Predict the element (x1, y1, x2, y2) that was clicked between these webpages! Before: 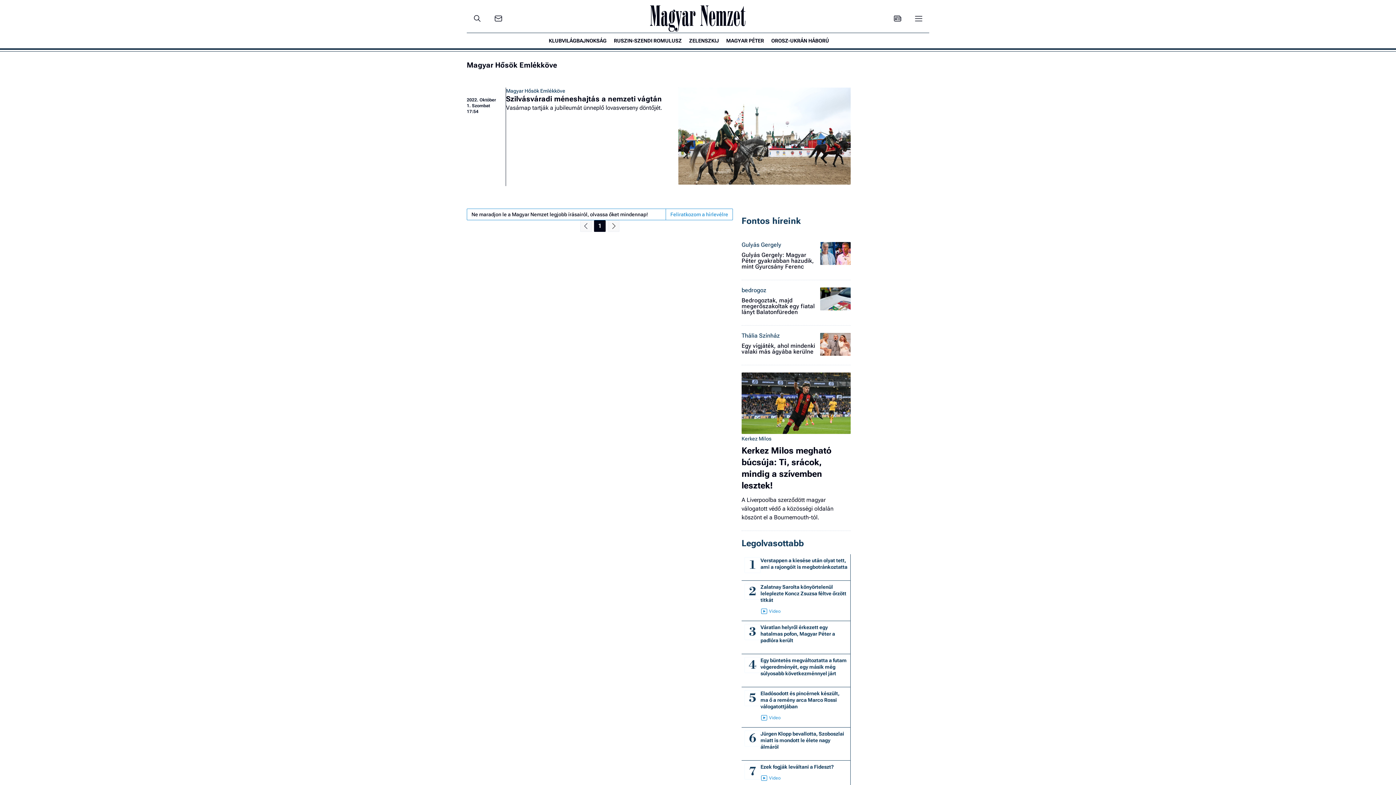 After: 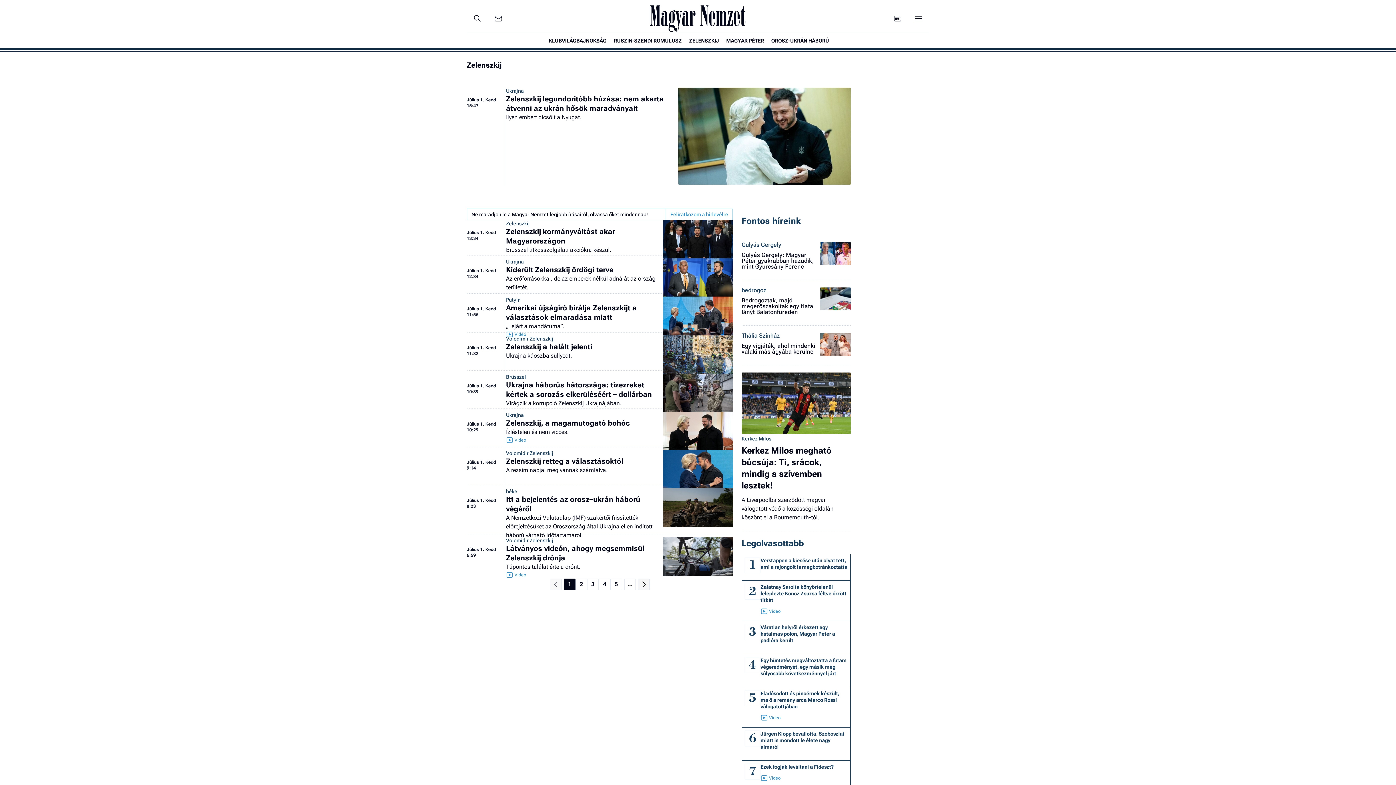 Action: label: ZELENSZKIJ bbox: (685, 34, 722, 46)